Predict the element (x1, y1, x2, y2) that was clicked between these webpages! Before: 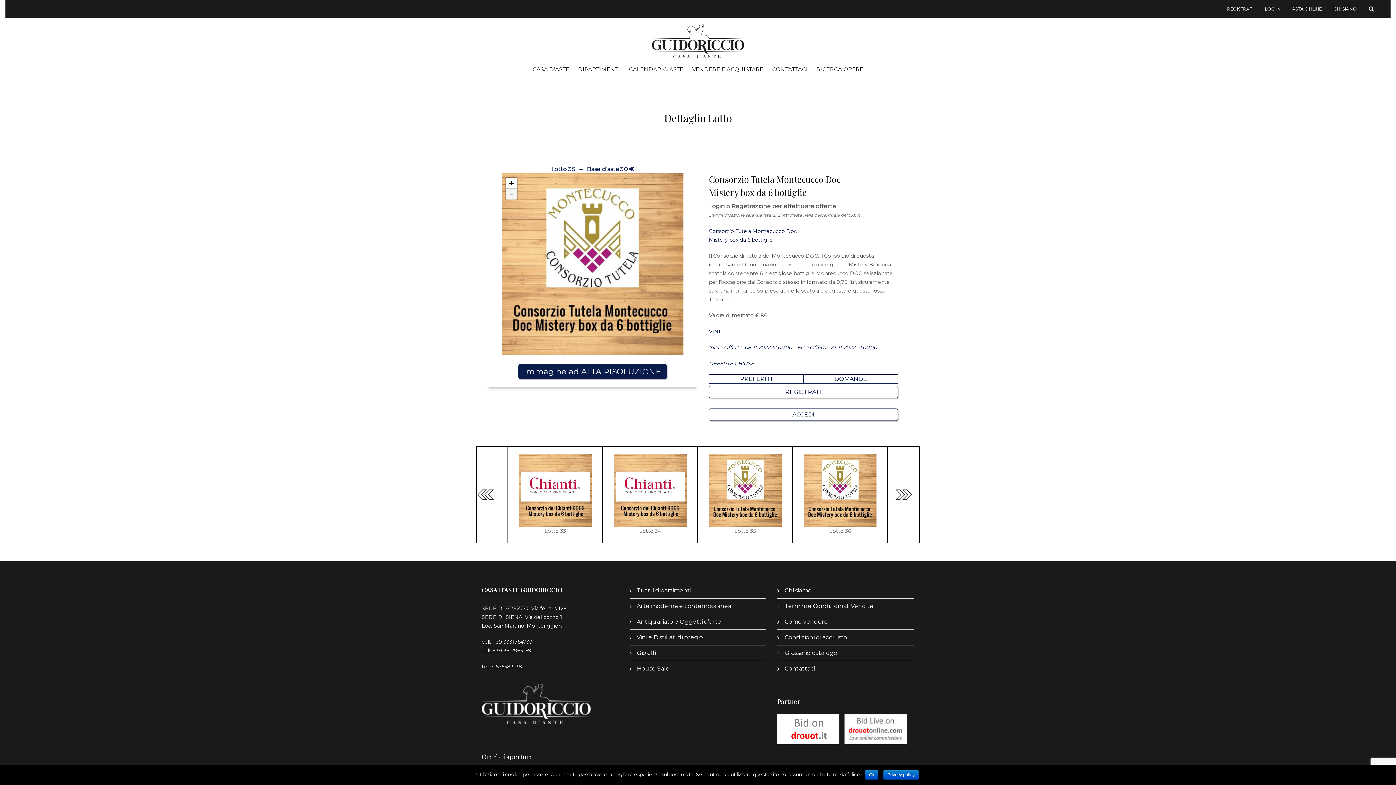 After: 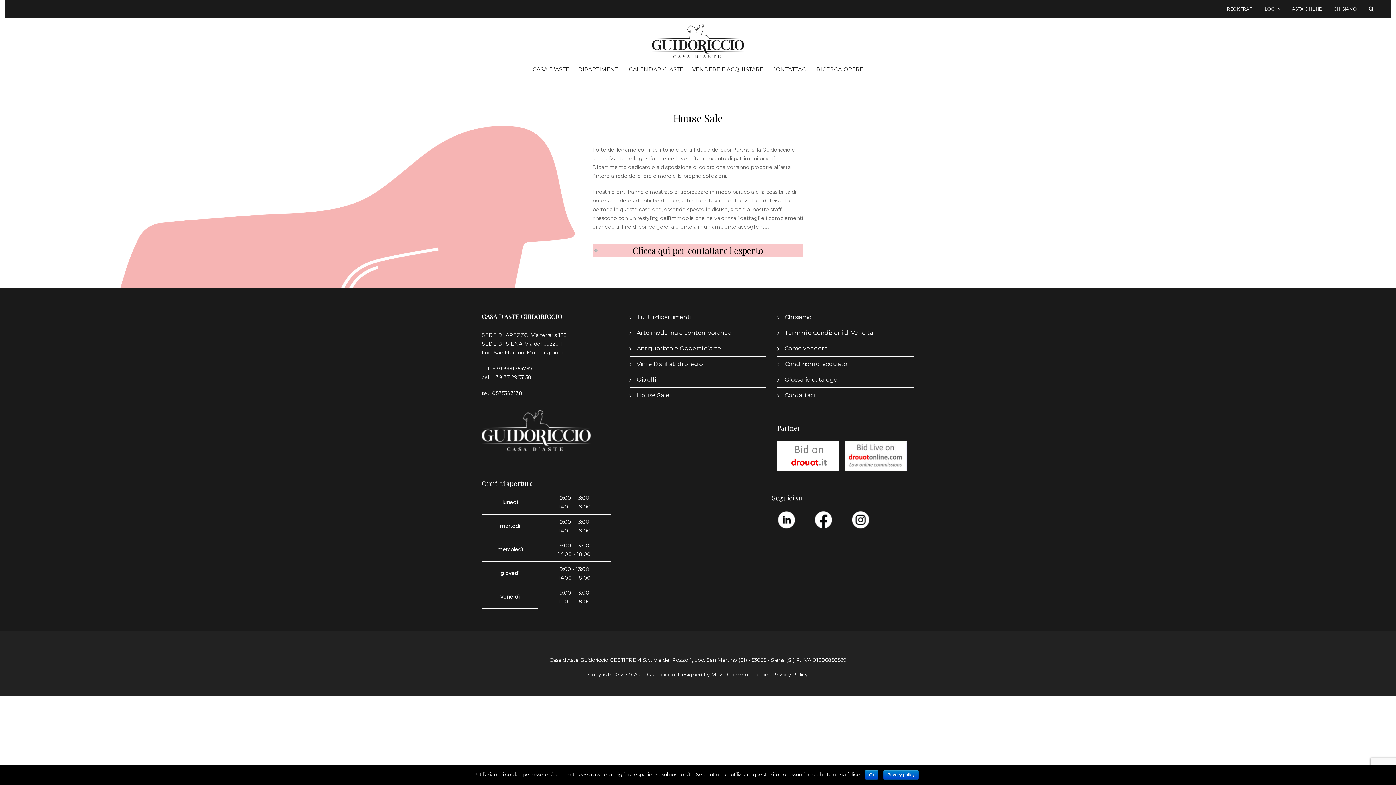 Action: label: House Sale bbox: (636, 661, 669, 676)